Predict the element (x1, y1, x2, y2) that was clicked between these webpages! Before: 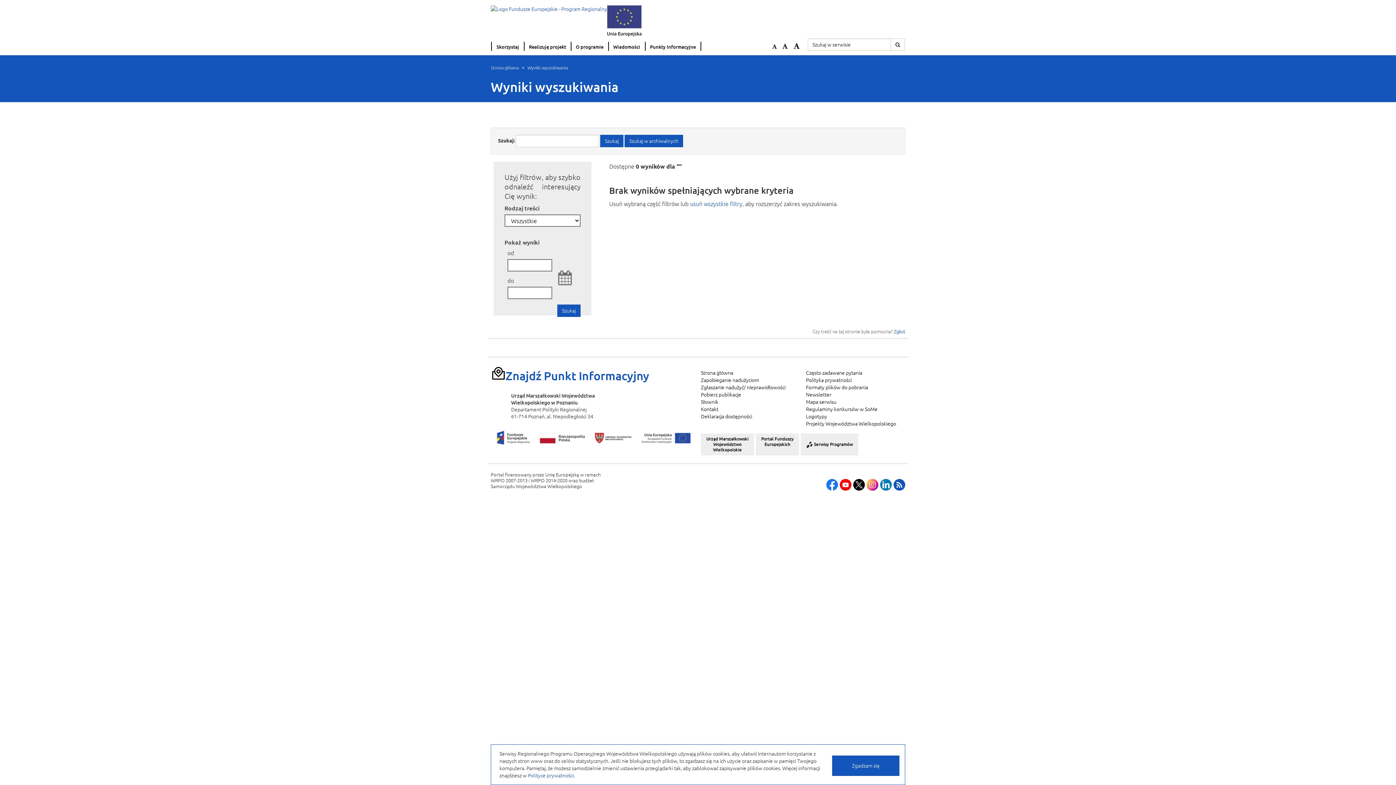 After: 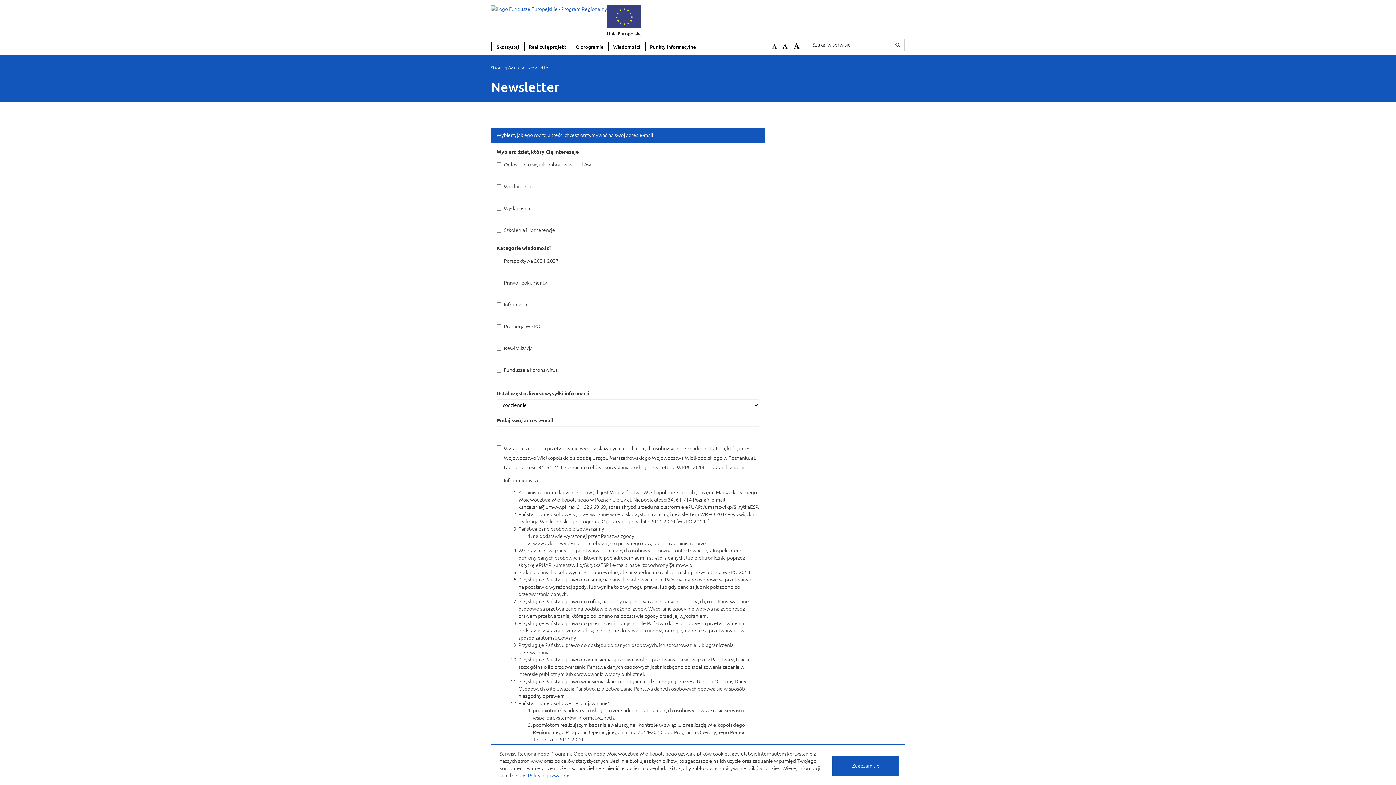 Action: label: Newsletter bbox: (806, 391, 905, 398)